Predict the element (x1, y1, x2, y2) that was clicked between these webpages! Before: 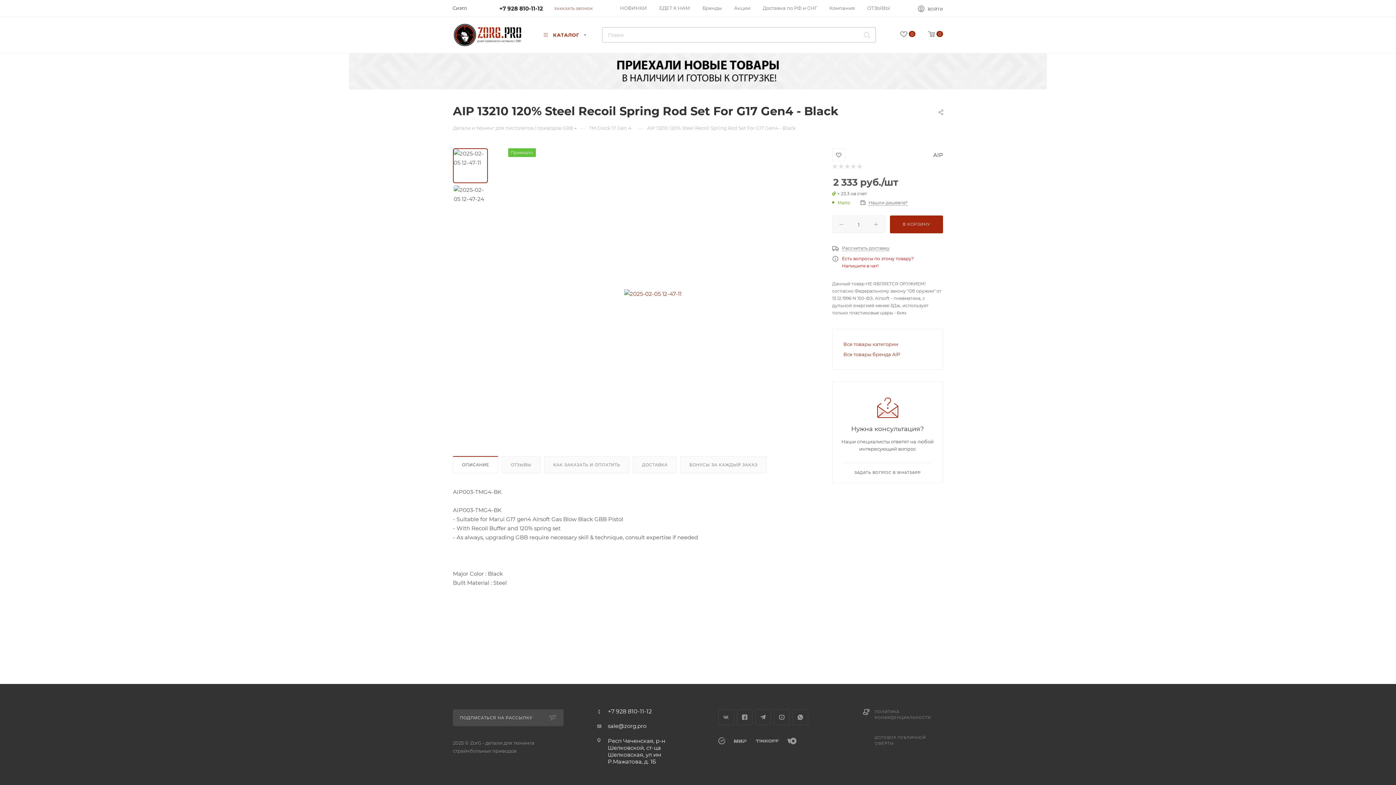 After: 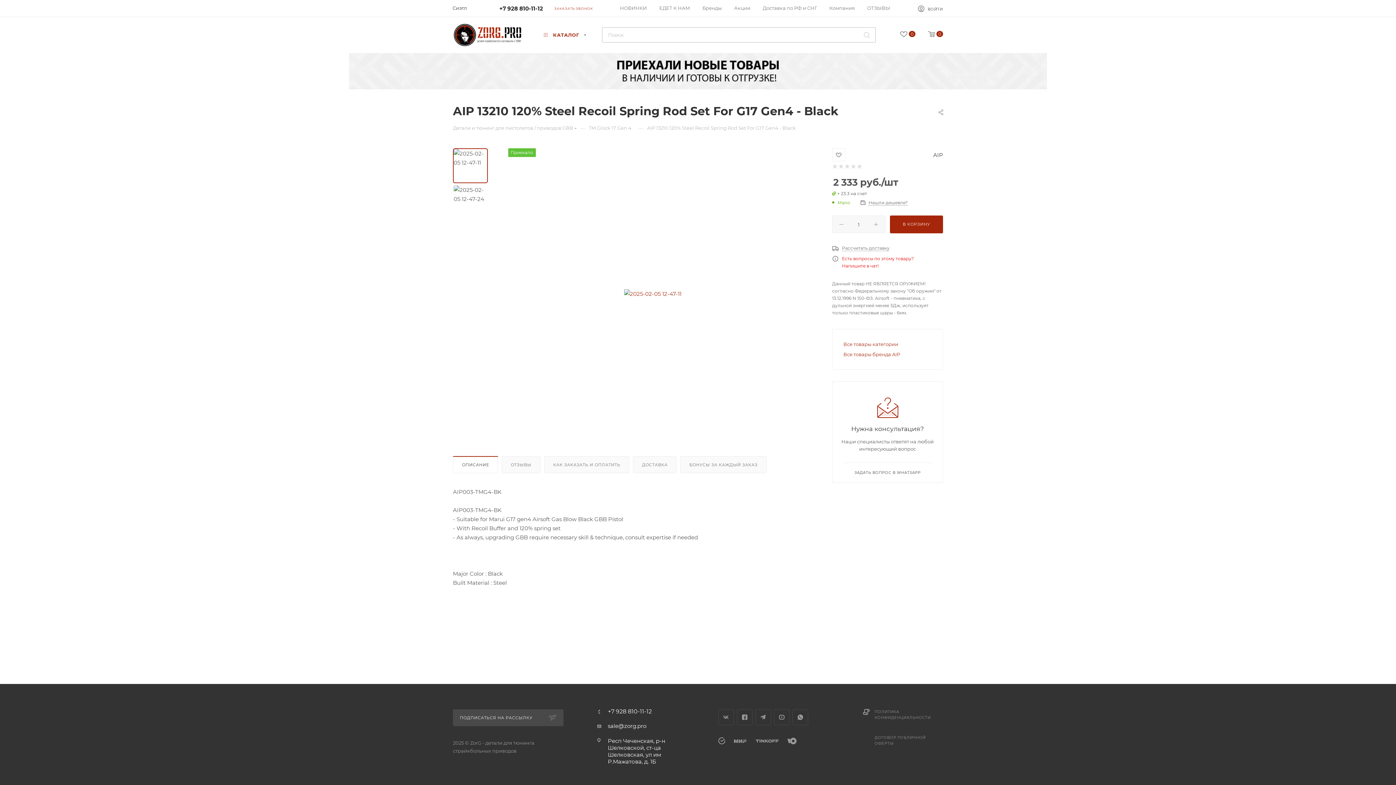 Action: label: +7 928 810-11-12 bbox: (499, 4, 543, 11)